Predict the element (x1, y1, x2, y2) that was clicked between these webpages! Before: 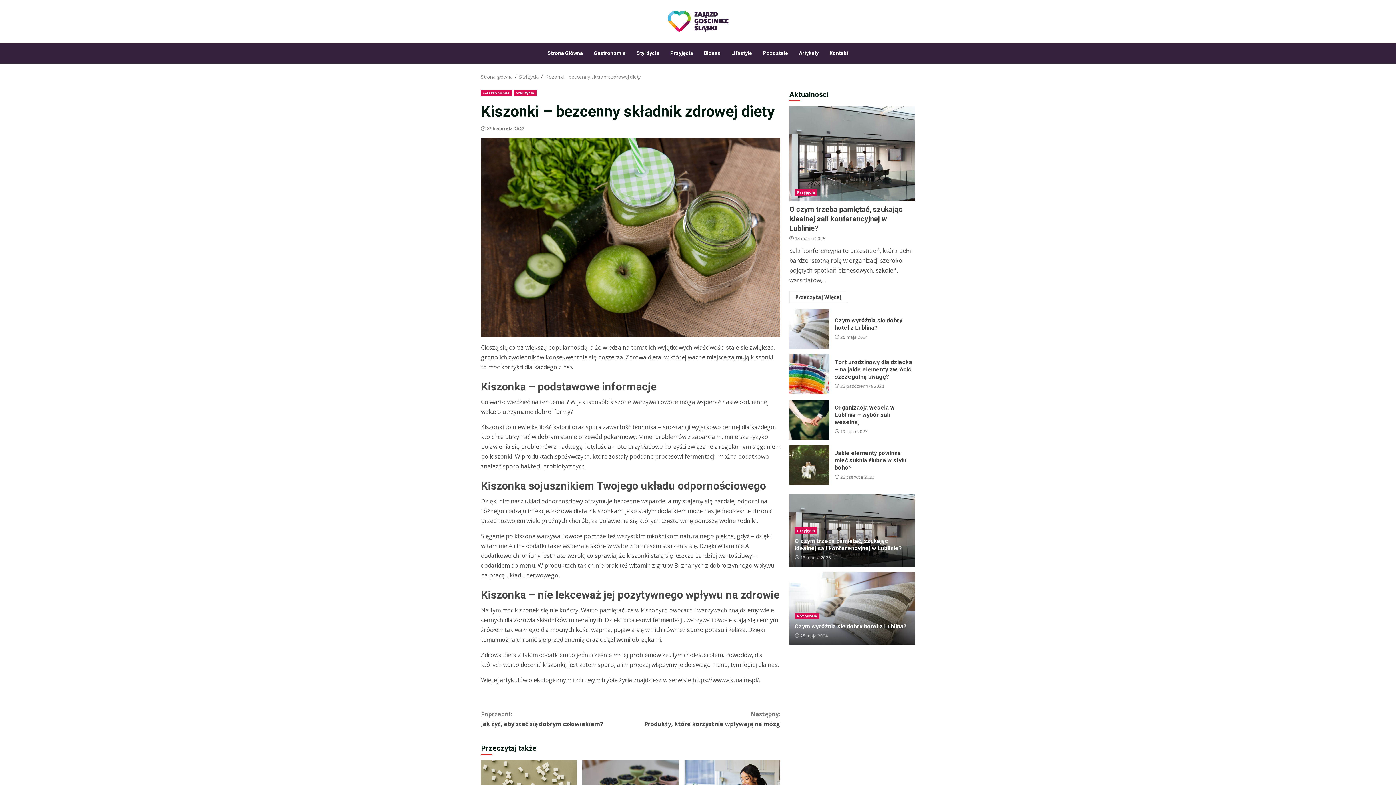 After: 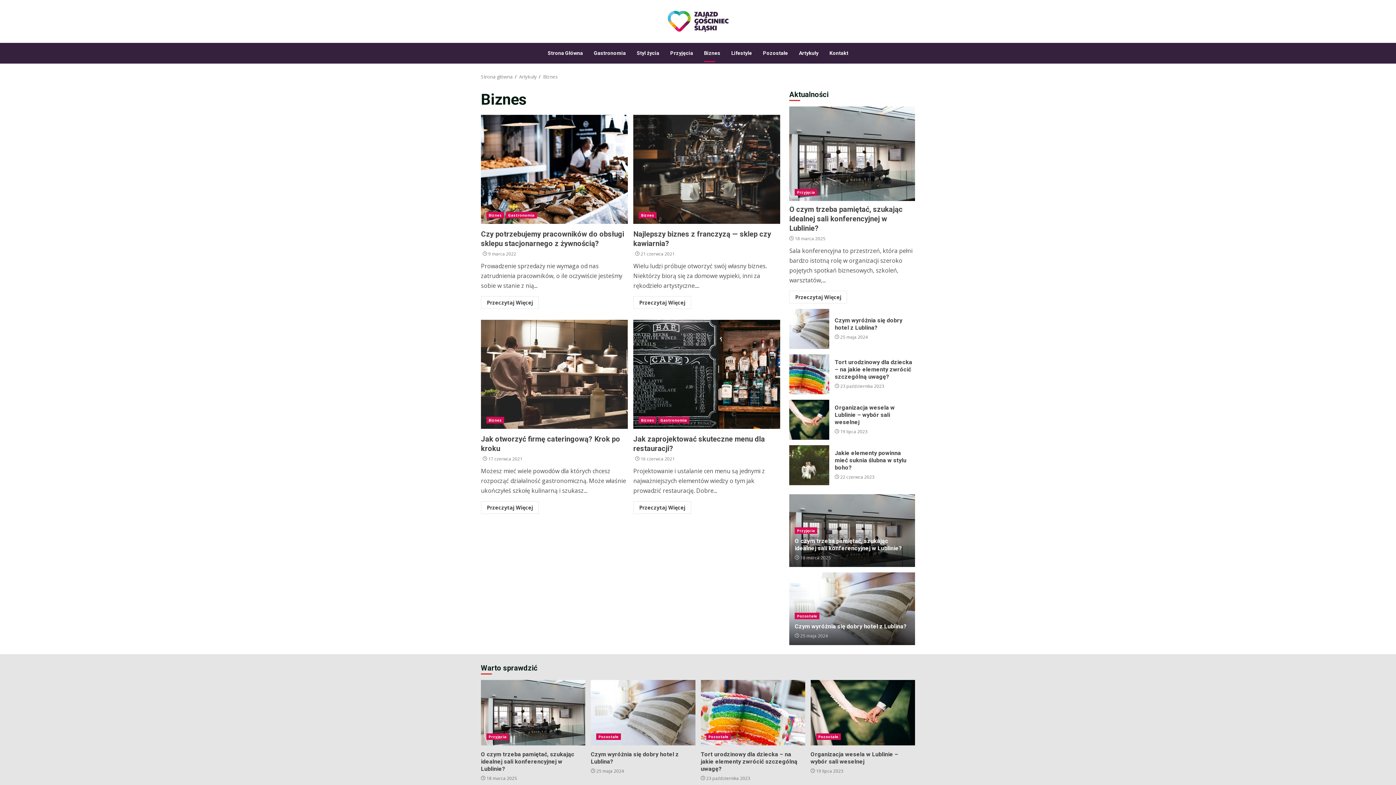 Action: bbox: (698, 44, 726, 62) label: Biznes